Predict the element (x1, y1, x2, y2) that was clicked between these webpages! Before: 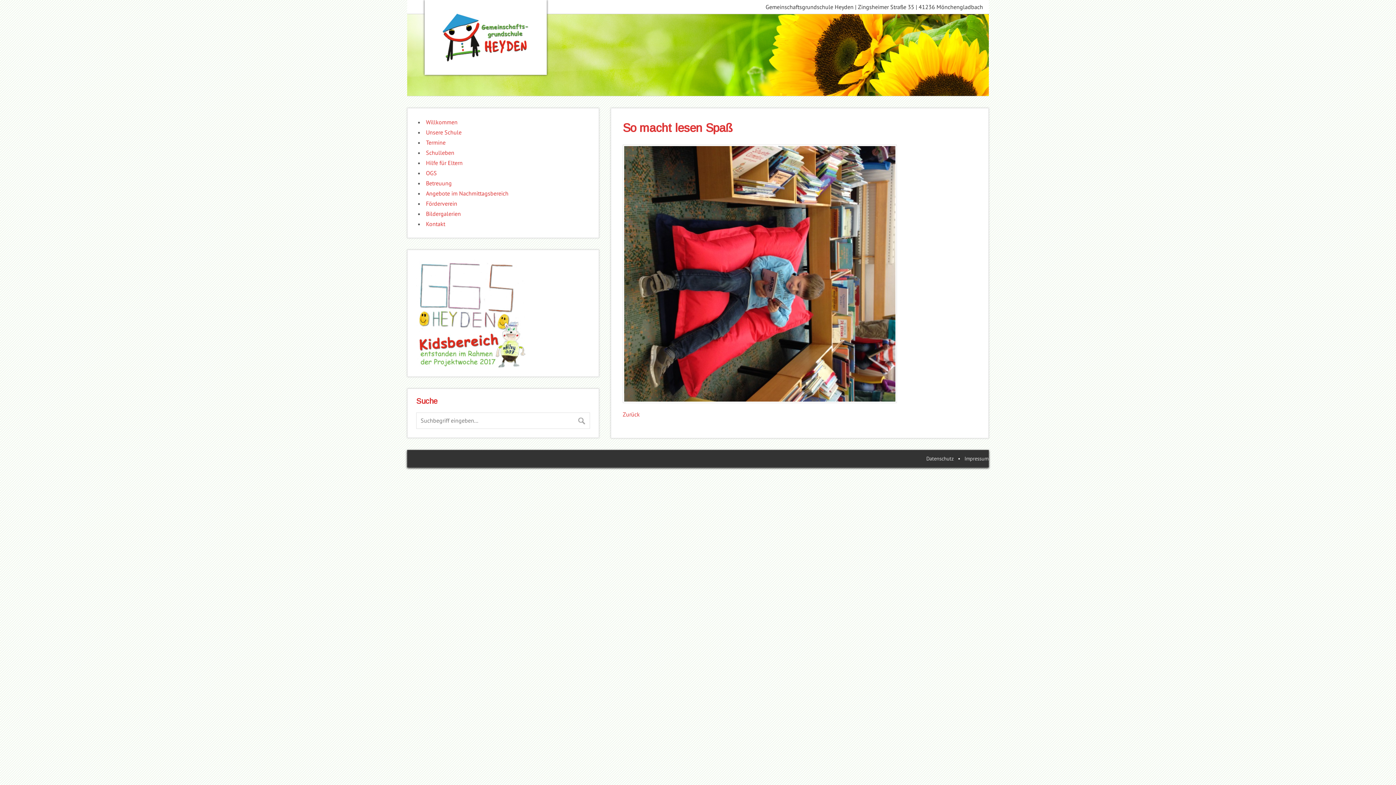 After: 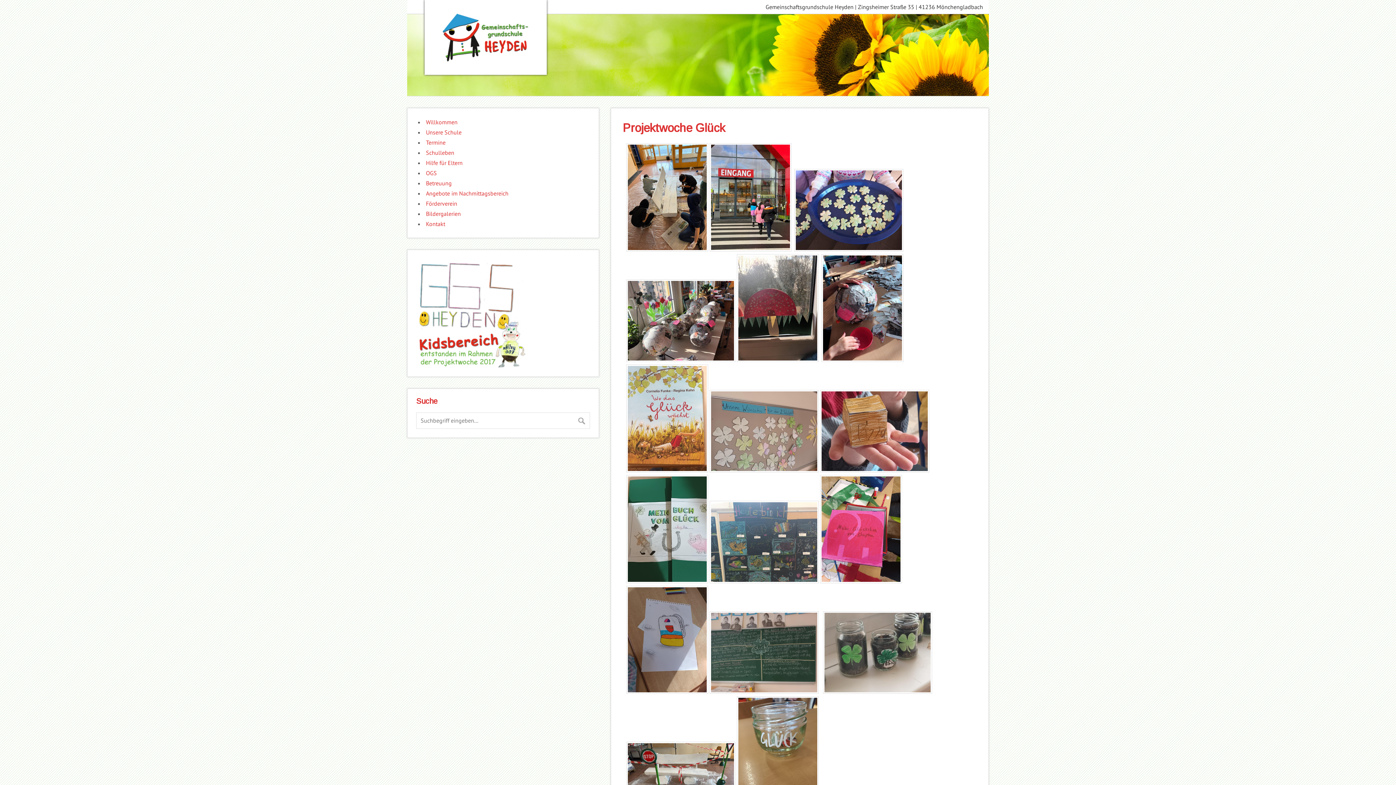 Action: bbox: (442, 56, 529, 64)